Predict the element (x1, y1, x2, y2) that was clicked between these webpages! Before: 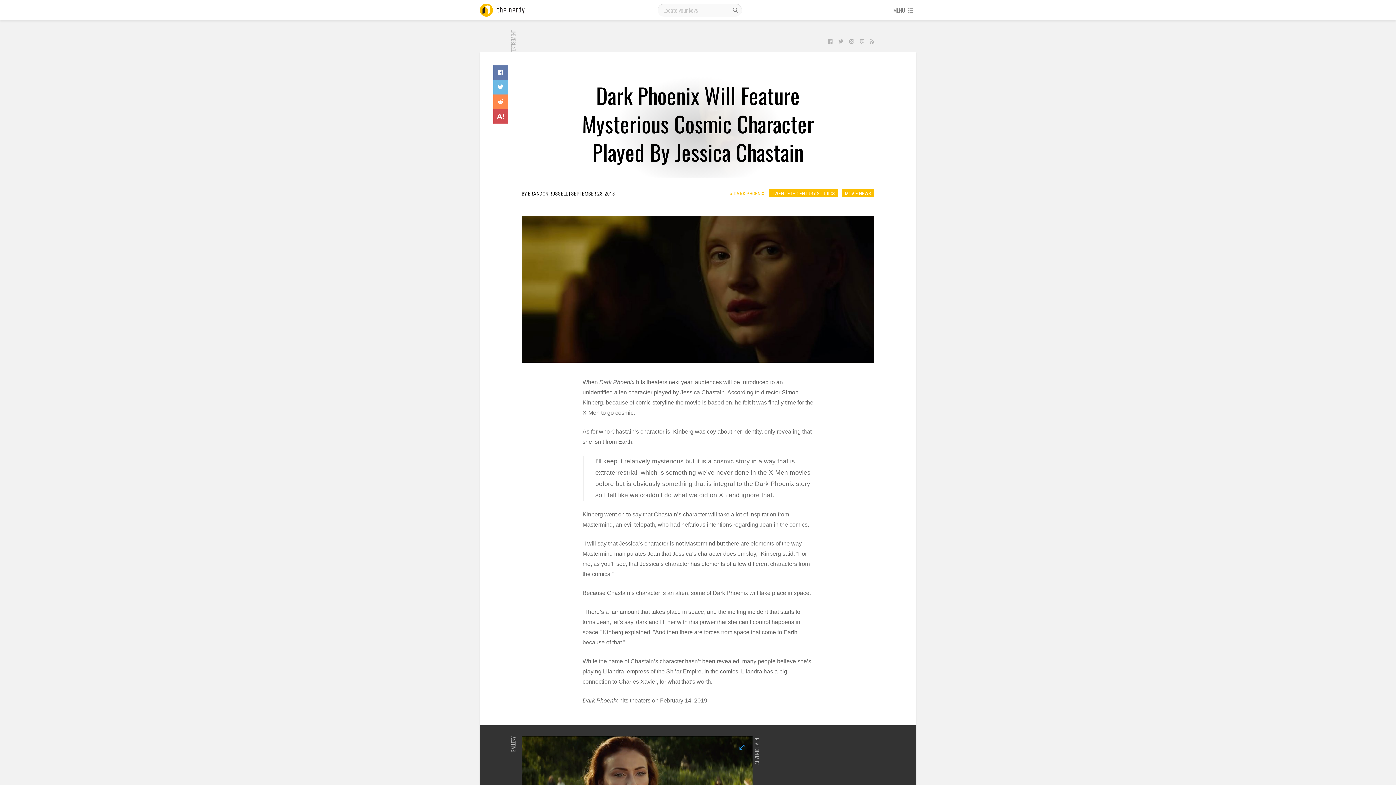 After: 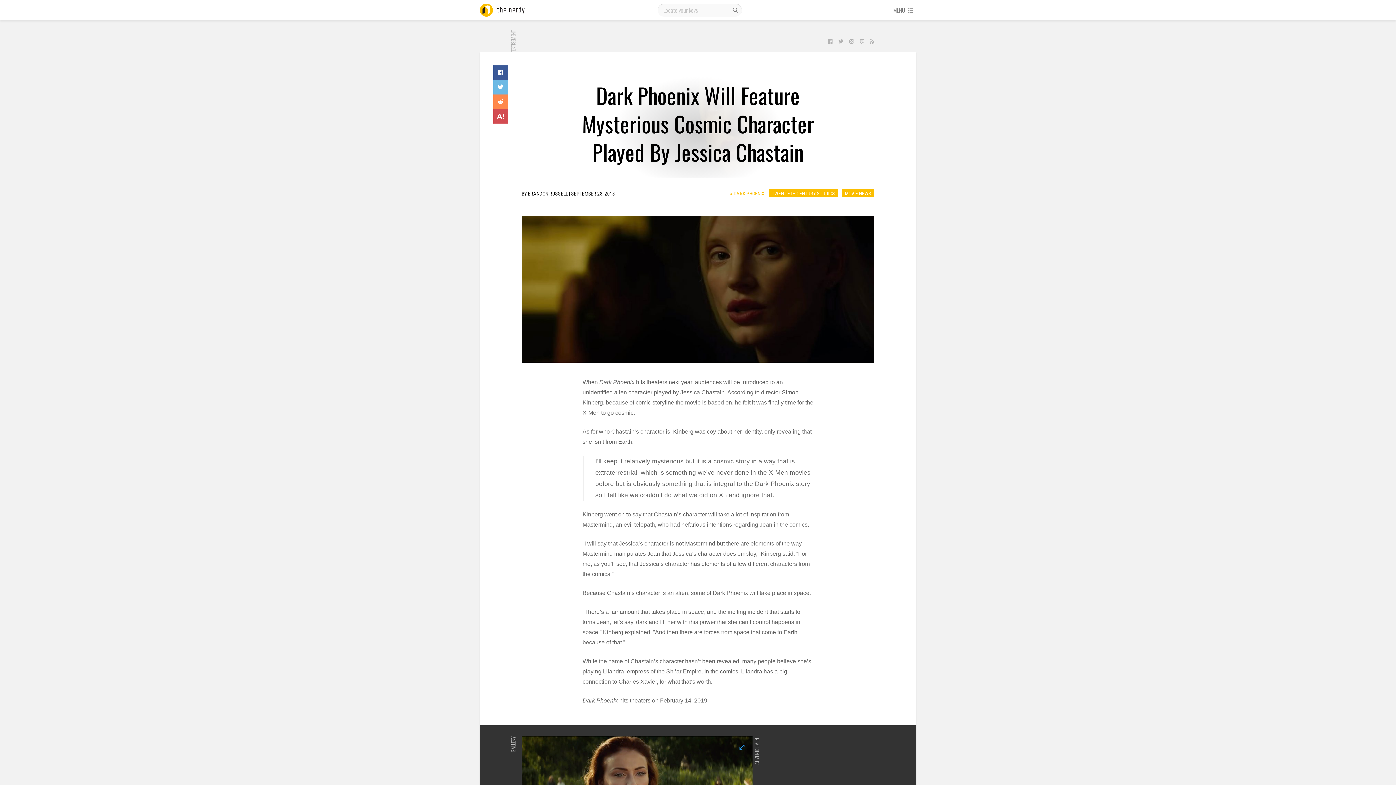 Action: bbox: (493, 65, 508, 80)